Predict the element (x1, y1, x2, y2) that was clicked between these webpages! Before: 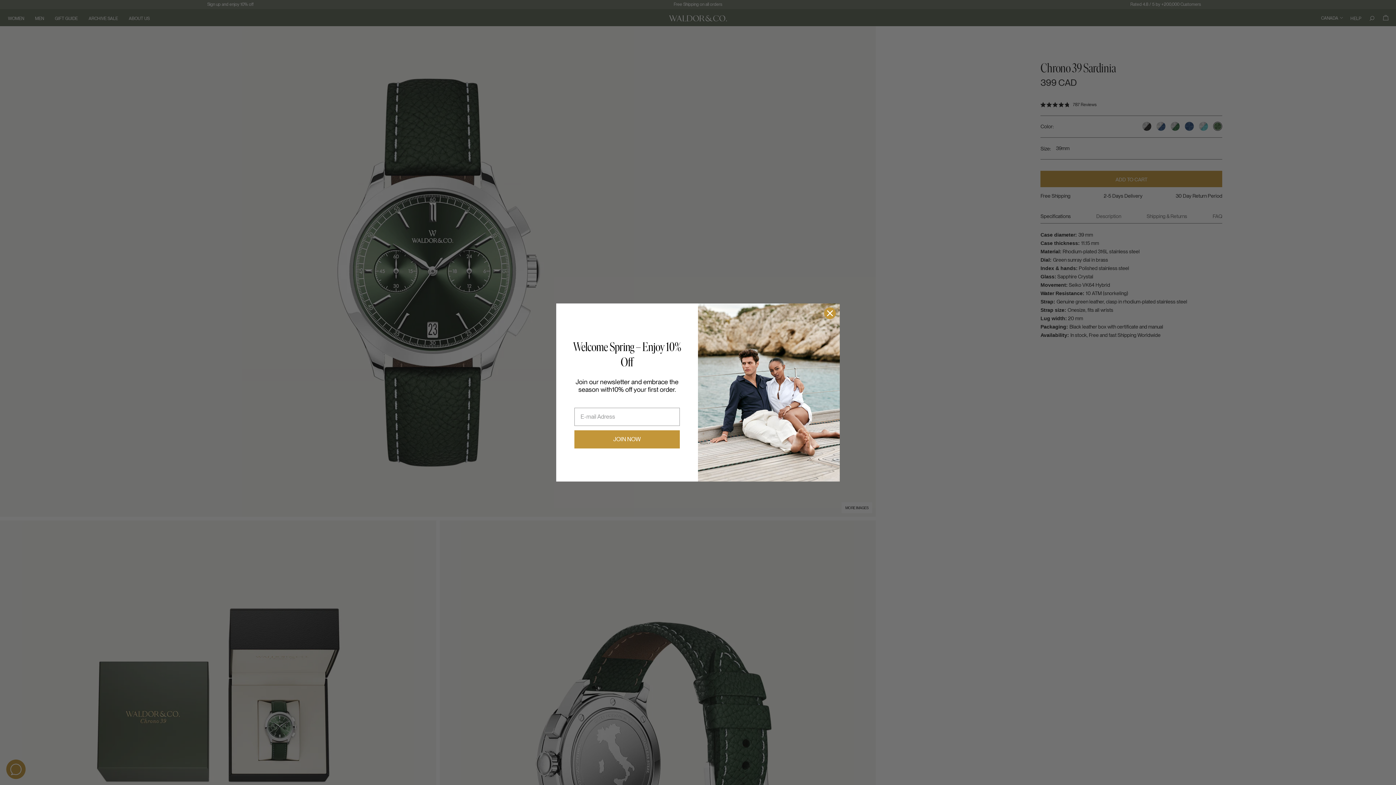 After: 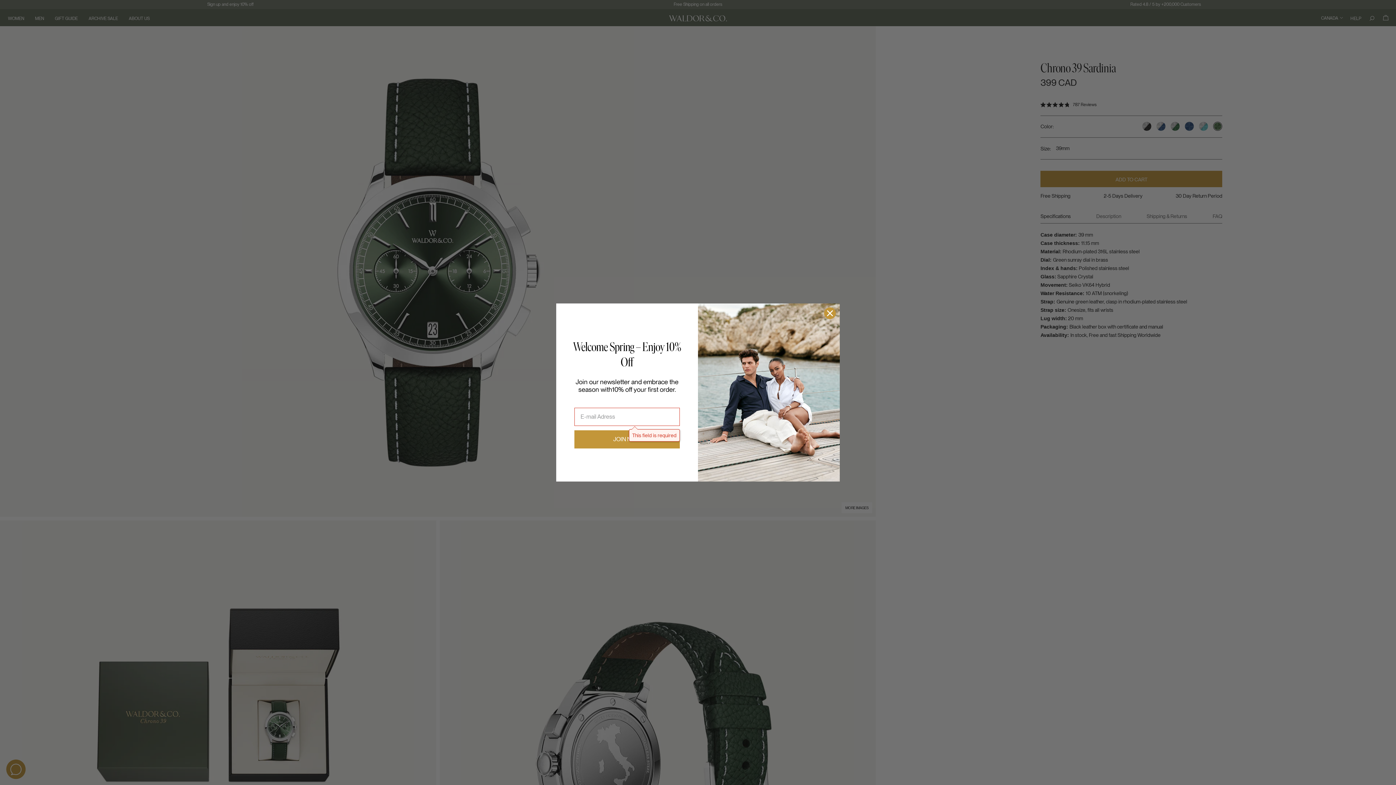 Action: label: JOIN NOW bbox: (574, 430, 680, 448)